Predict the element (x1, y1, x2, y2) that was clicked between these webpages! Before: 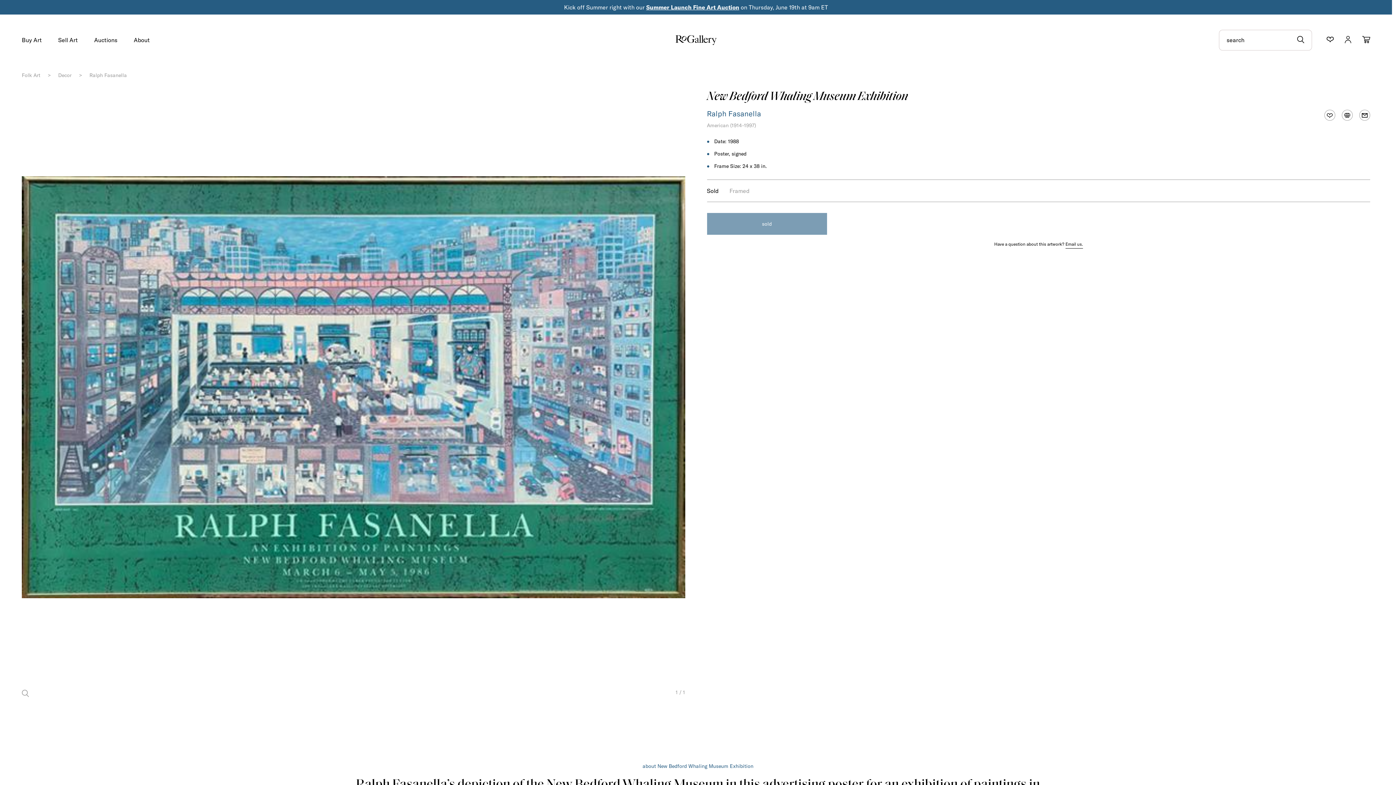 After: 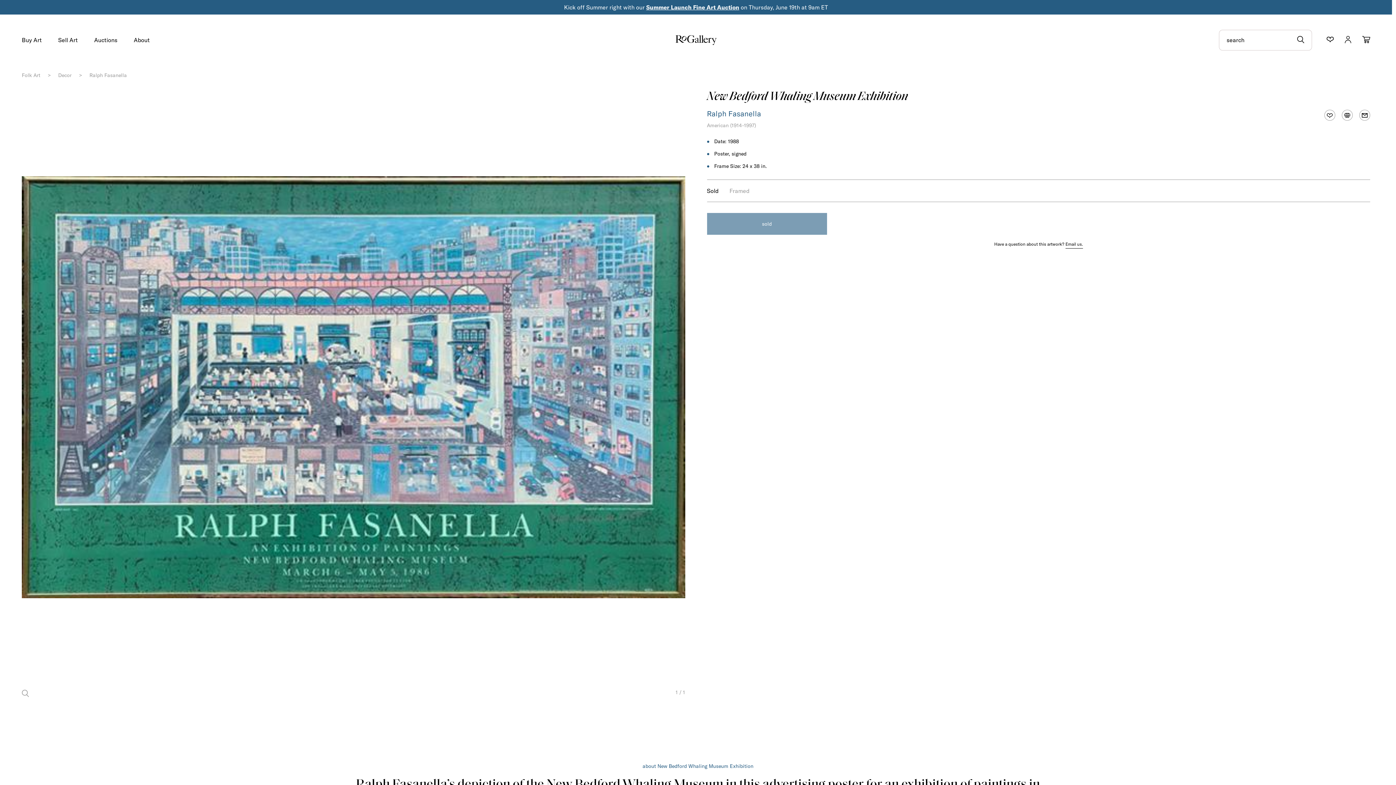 Action: label: Auctions bbox: (94, 37, 117, 44)